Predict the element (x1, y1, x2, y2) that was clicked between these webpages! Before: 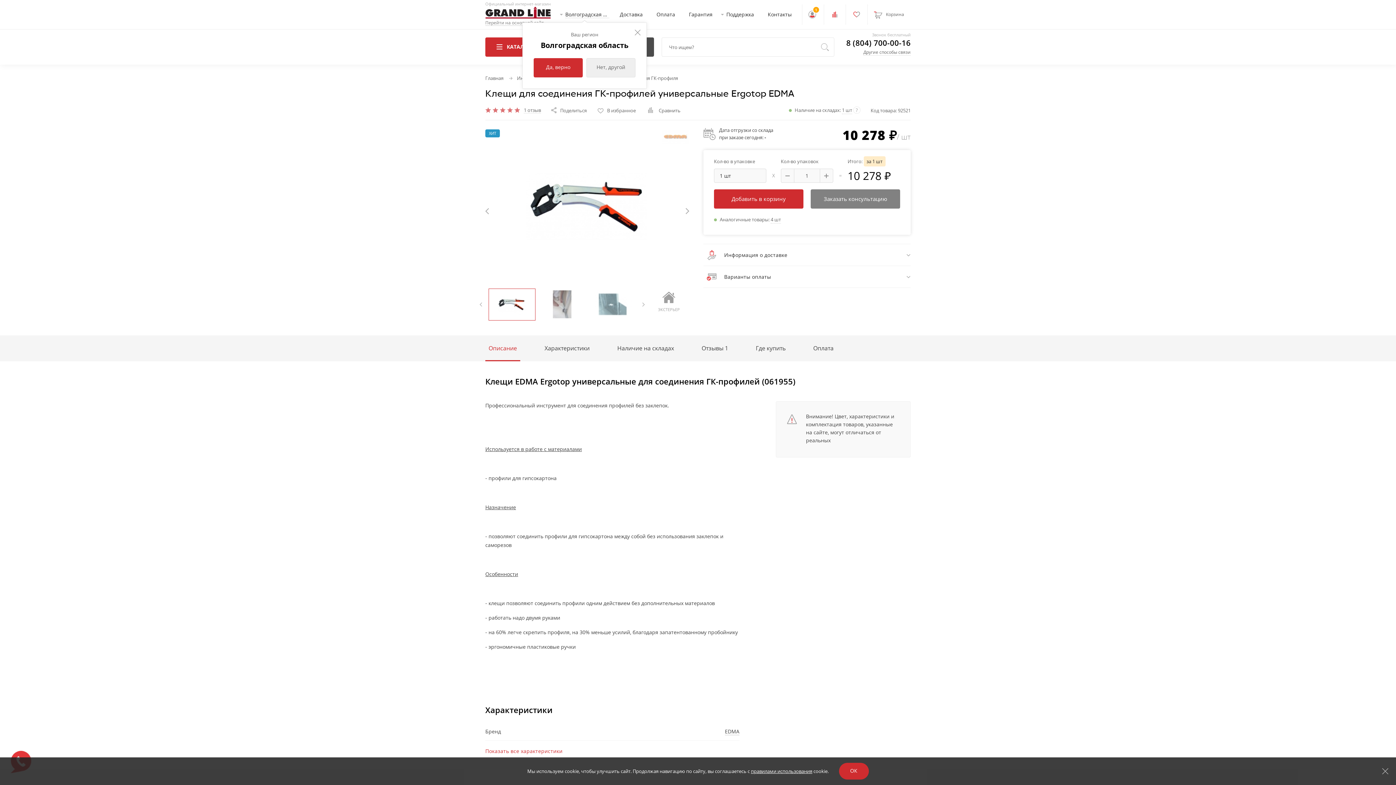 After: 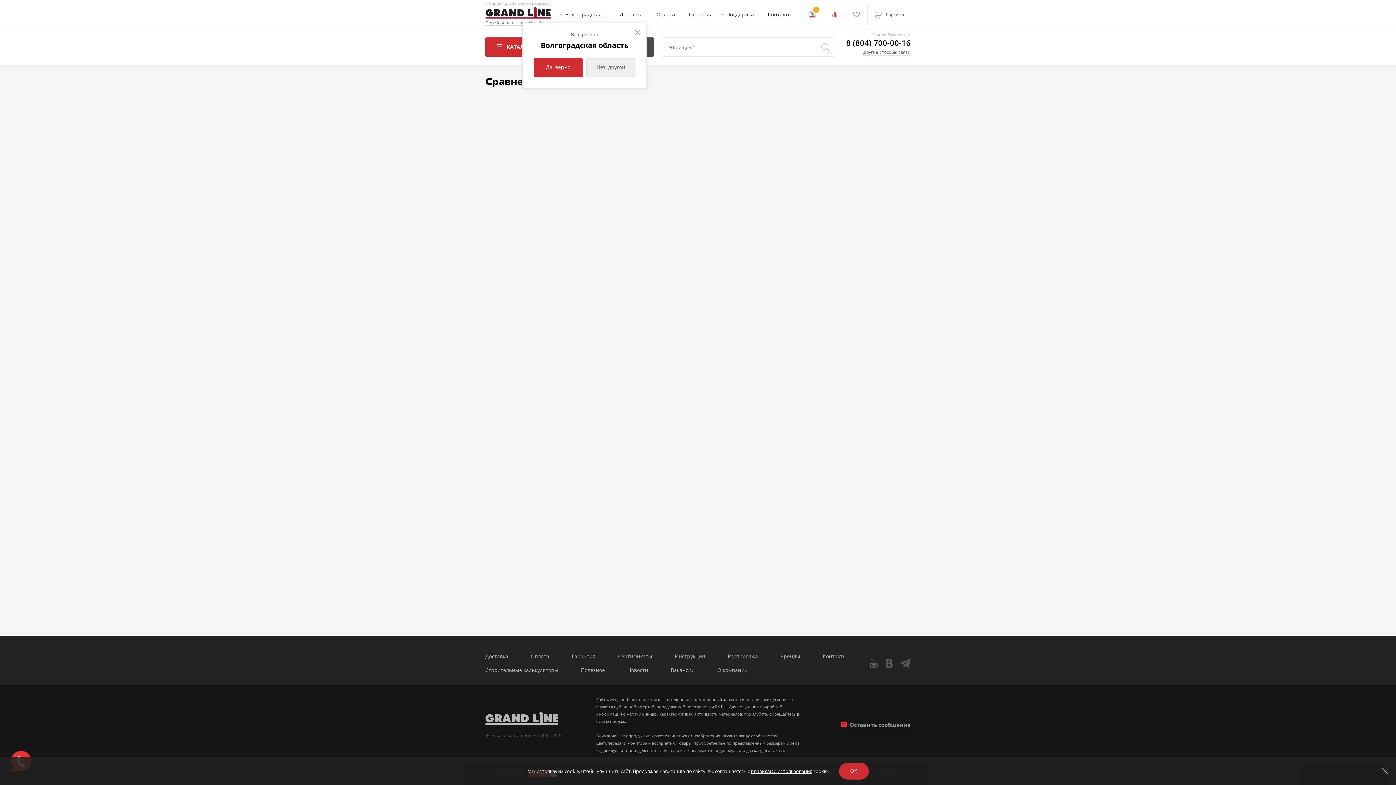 Action: bbox: (824, 0, 846, 29)